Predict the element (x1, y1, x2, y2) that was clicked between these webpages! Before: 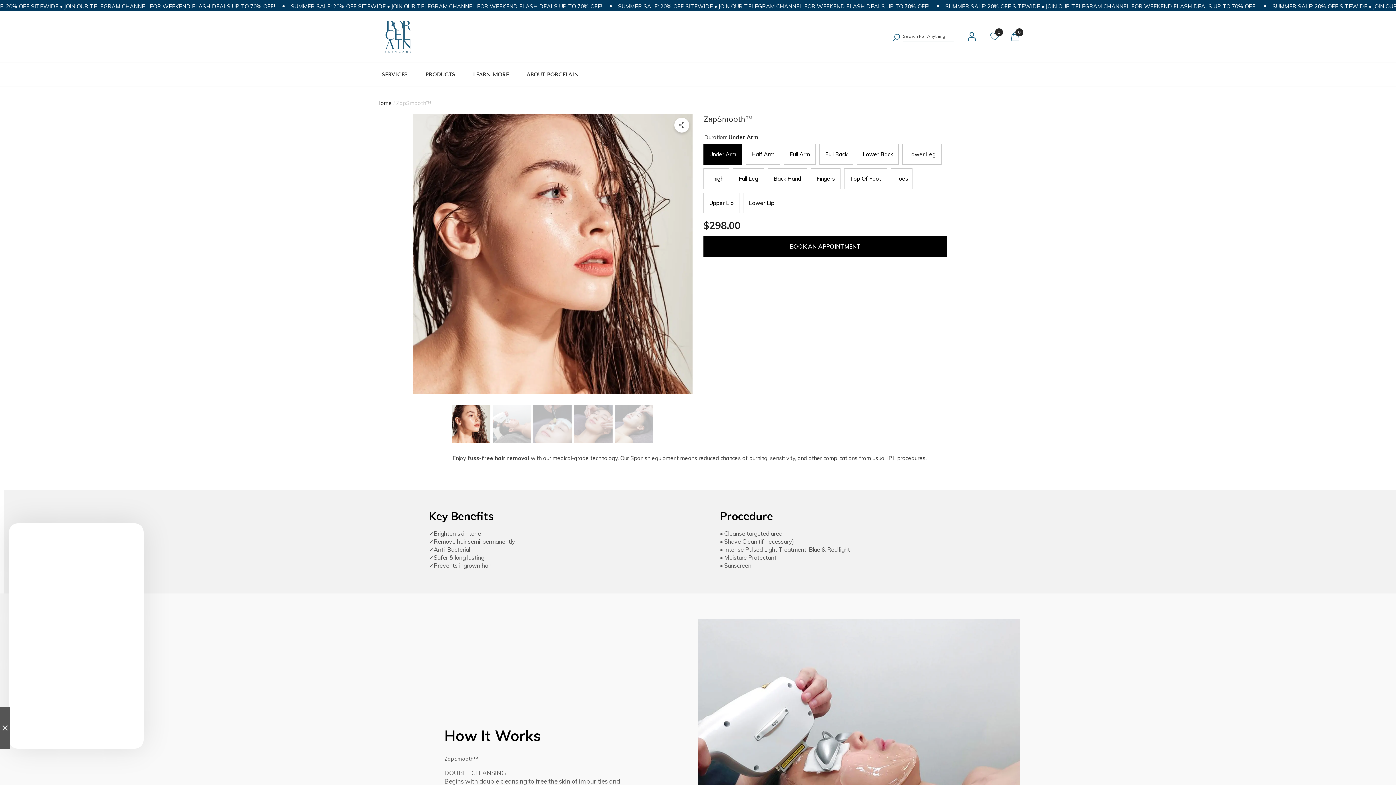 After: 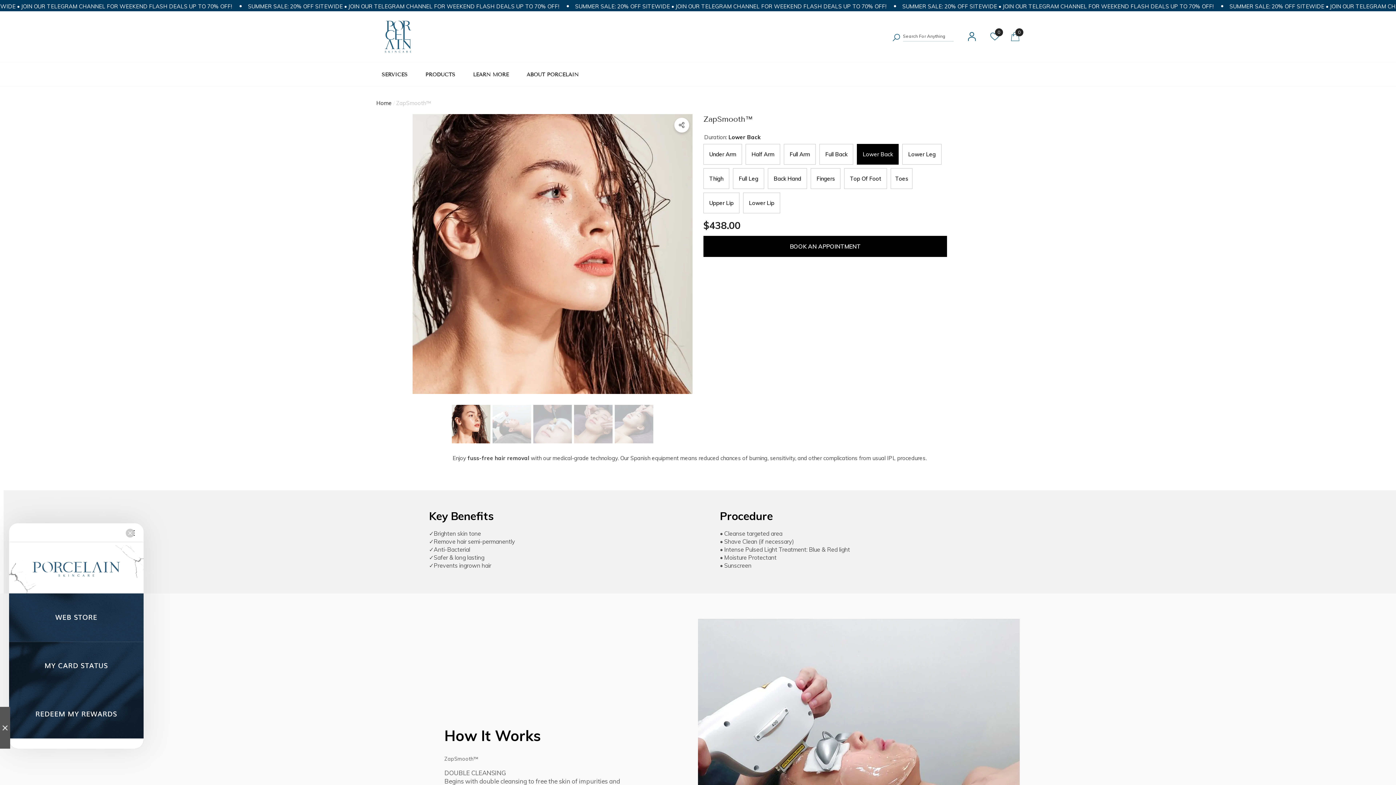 Action: bbox: (857, 144, 898, 164) label: Lower Back